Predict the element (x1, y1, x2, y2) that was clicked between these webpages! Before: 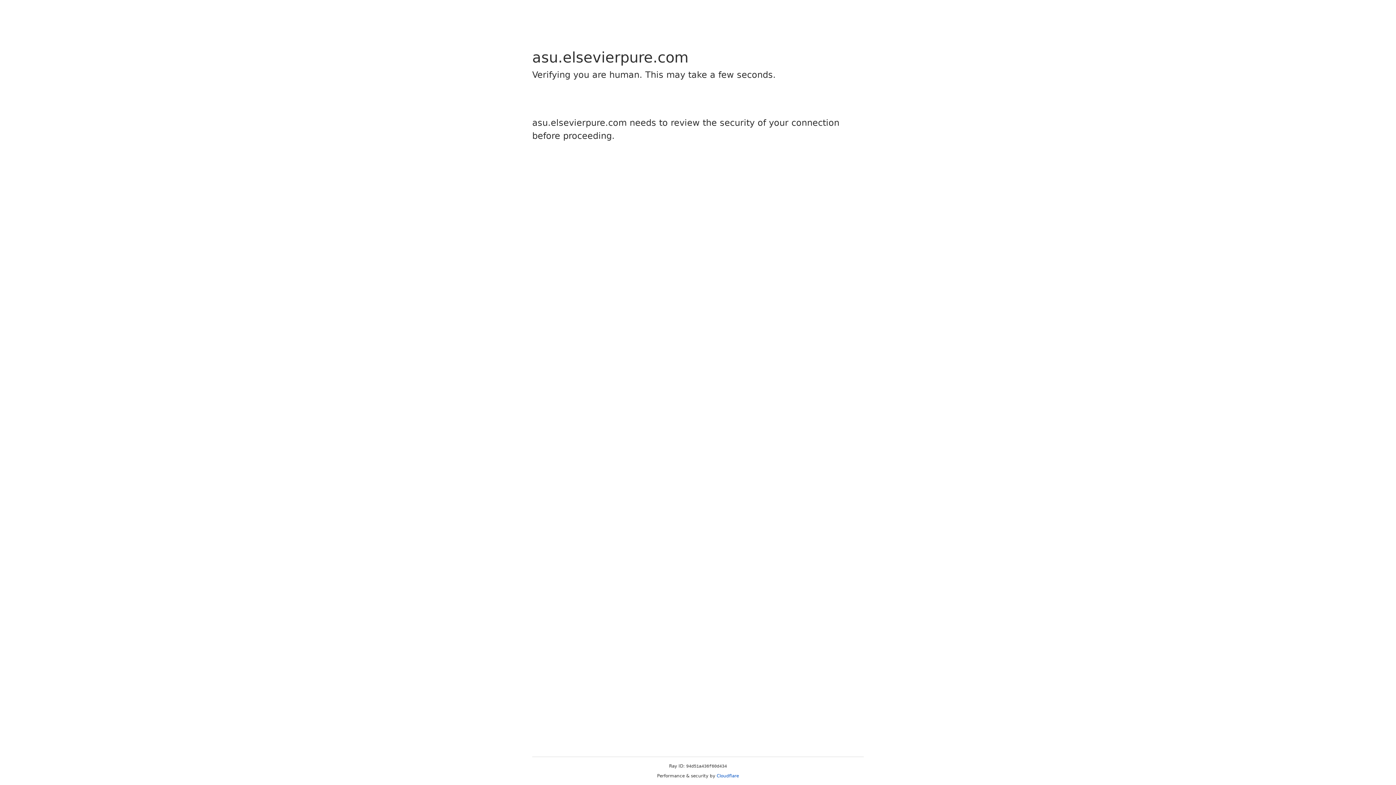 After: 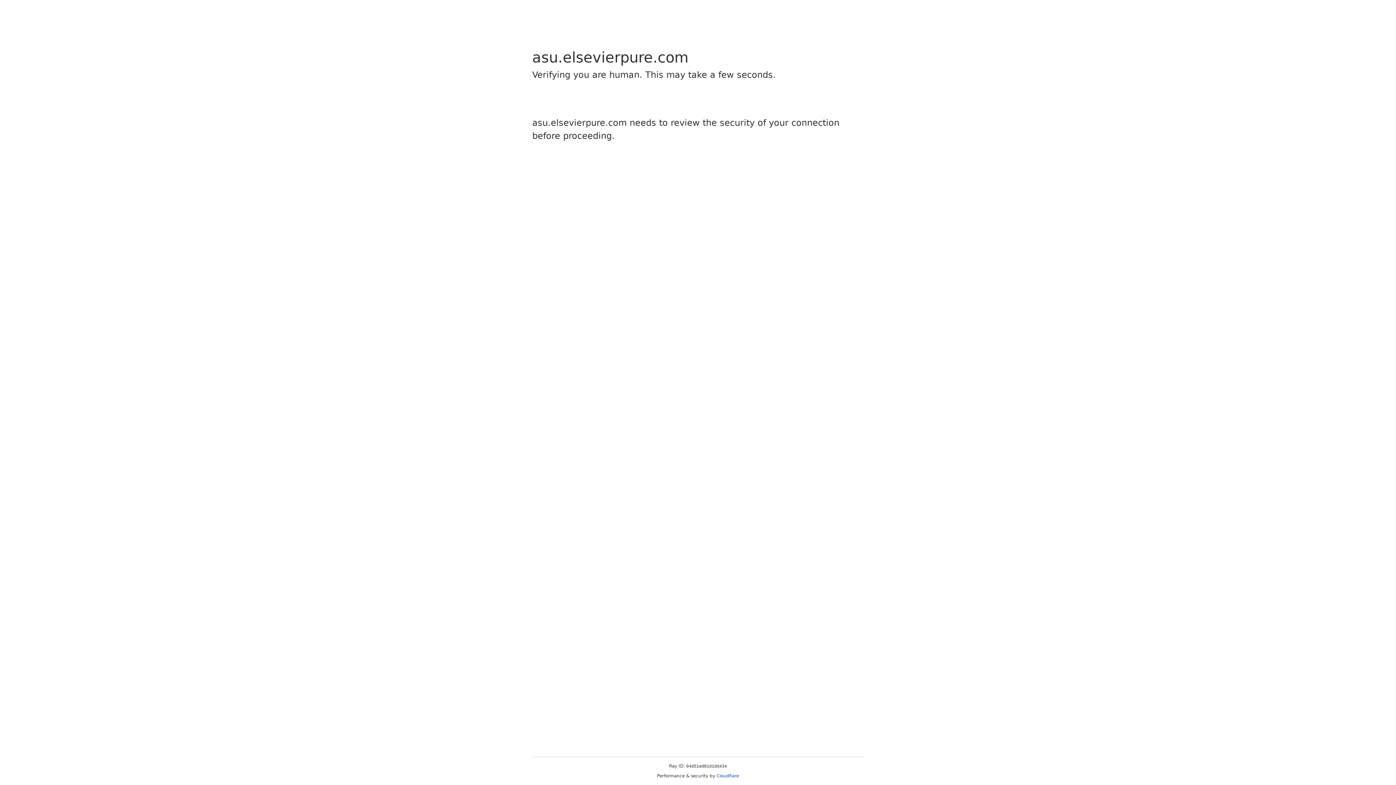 Action: label: Cloudflare bbox: (716, 773, 739, 778)